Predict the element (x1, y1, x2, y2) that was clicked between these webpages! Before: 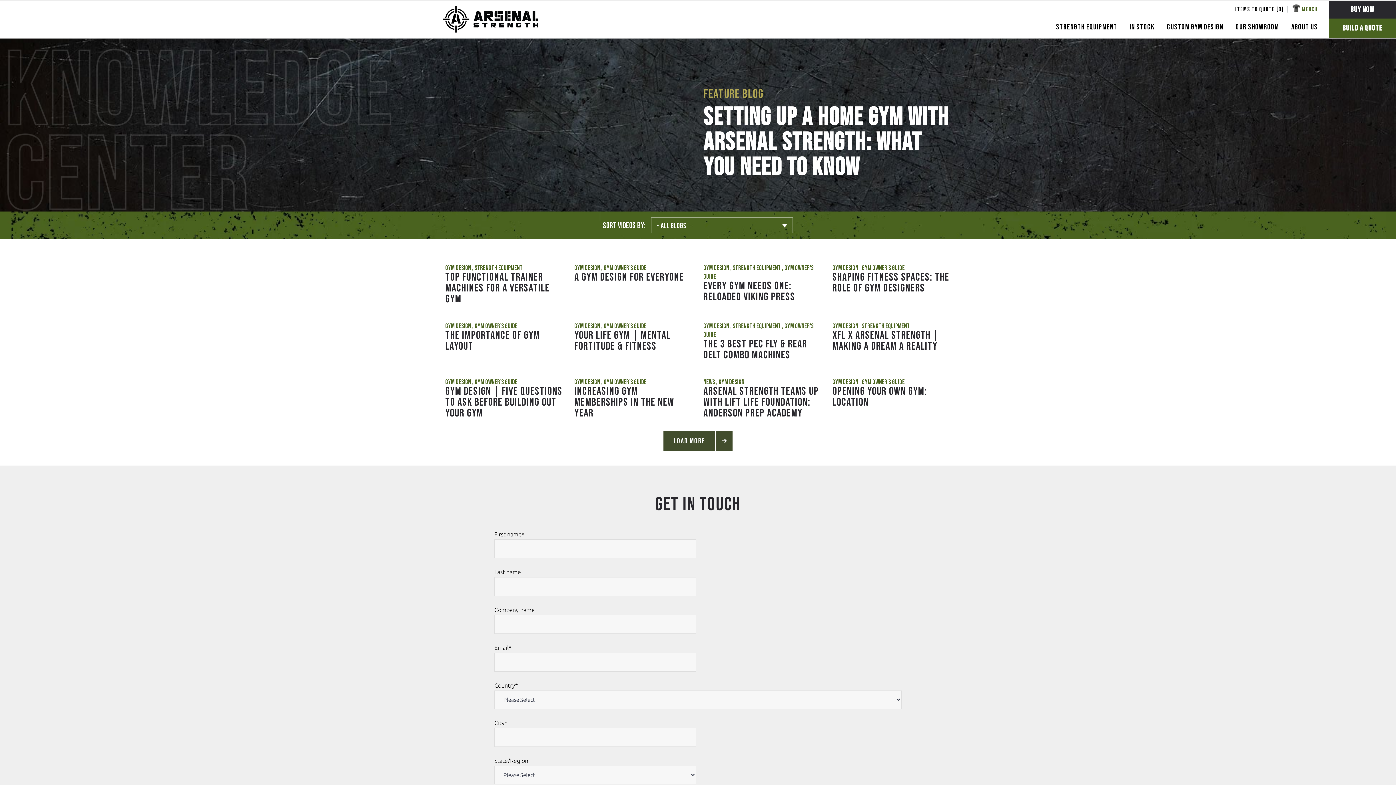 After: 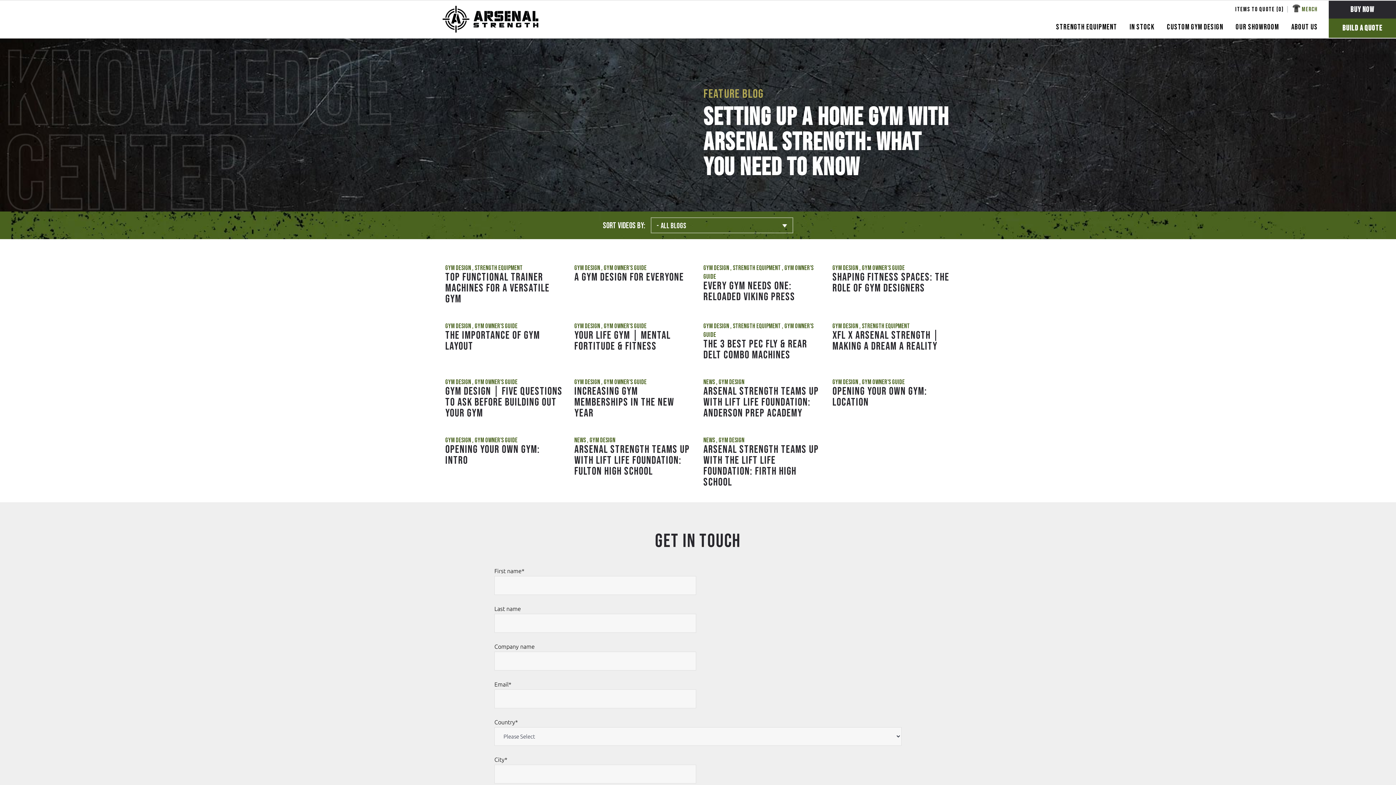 Action: bbox: (663, 431, 732, 451) label: LOAD MORE